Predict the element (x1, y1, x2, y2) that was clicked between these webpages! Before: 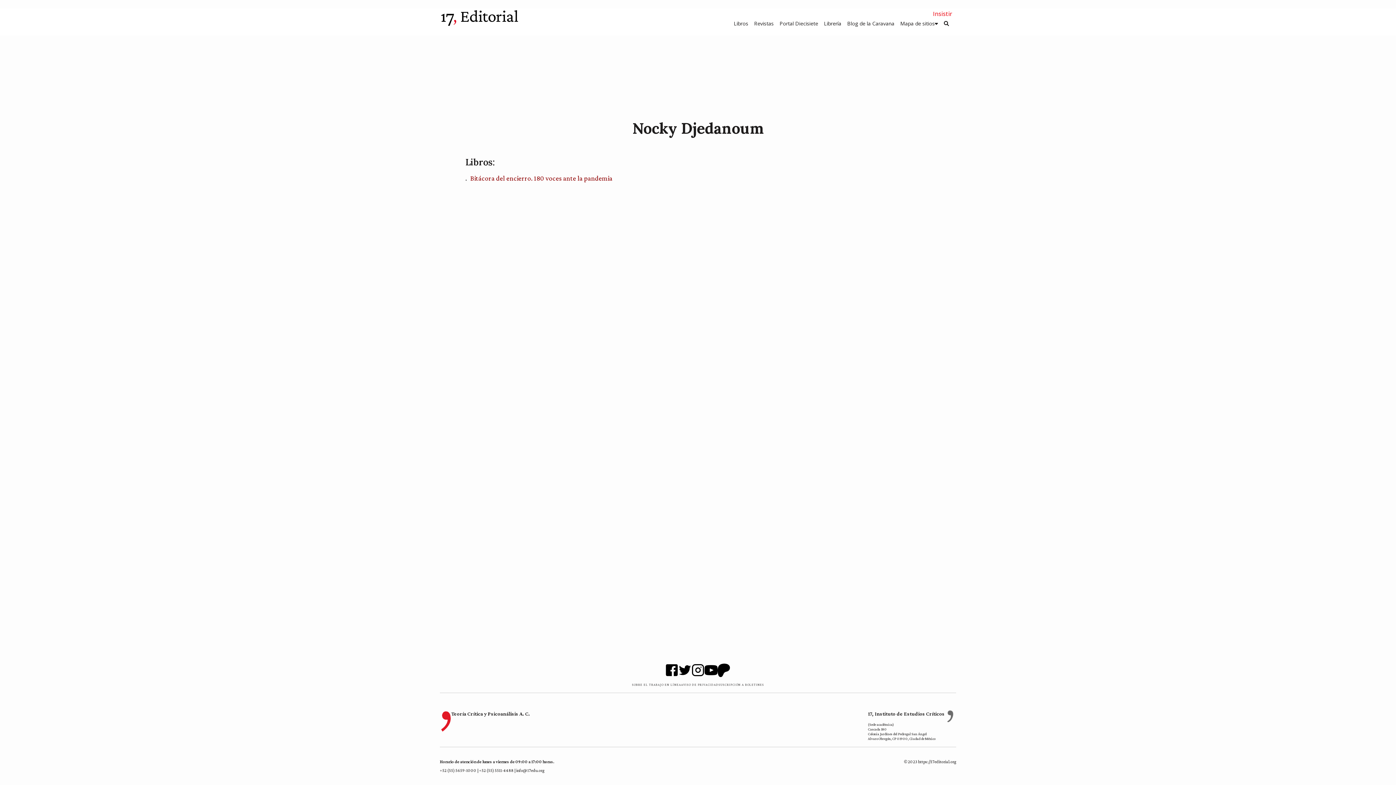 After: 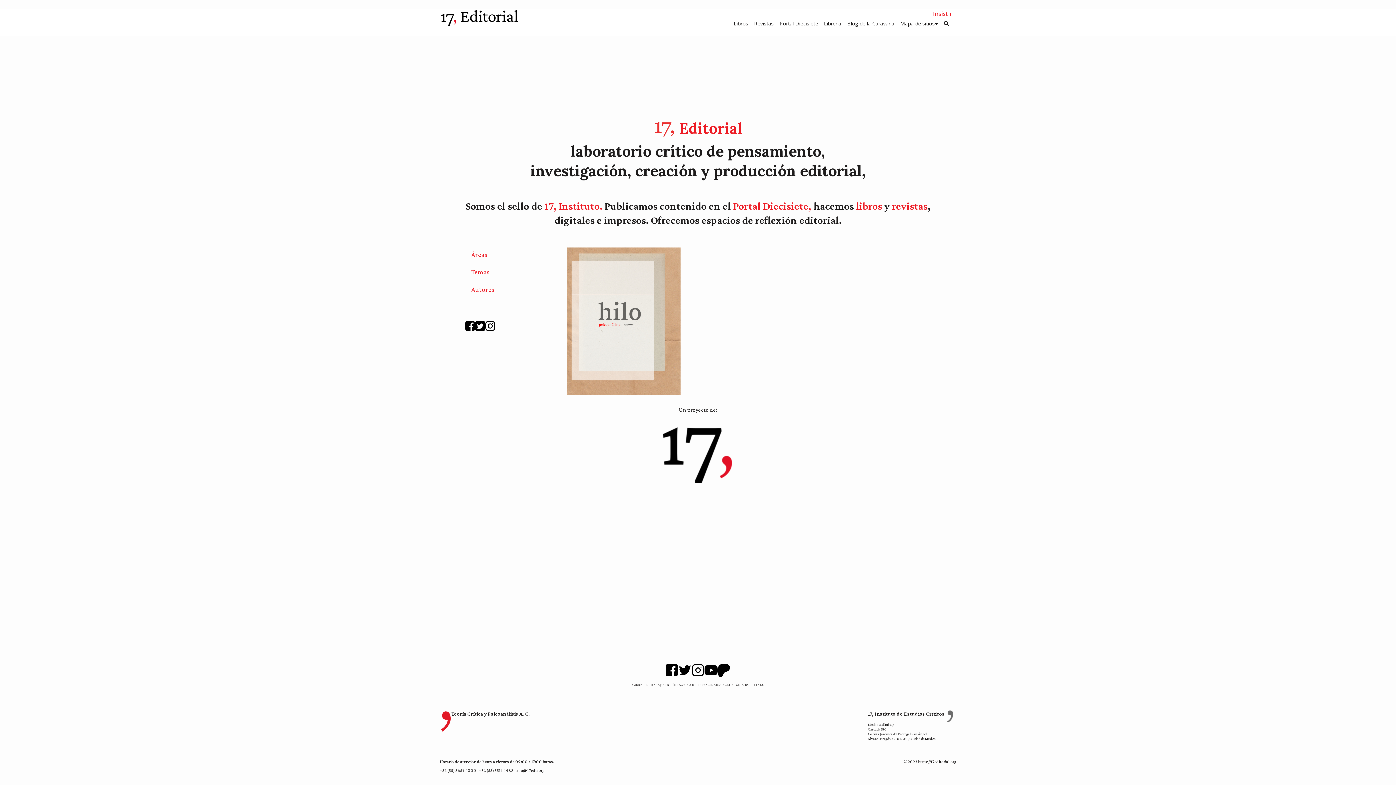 Action: bbox: (751, 17, 776, 29) label: Revistas